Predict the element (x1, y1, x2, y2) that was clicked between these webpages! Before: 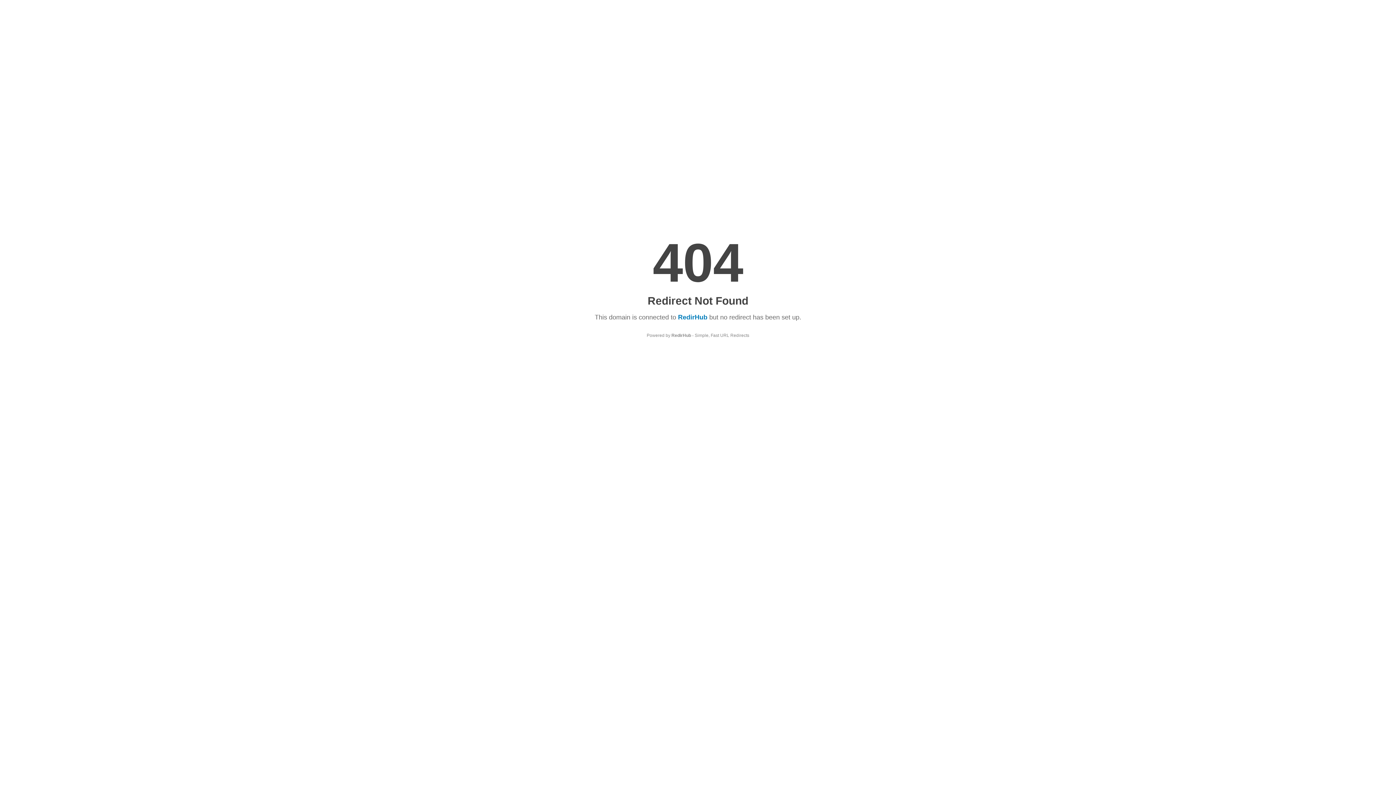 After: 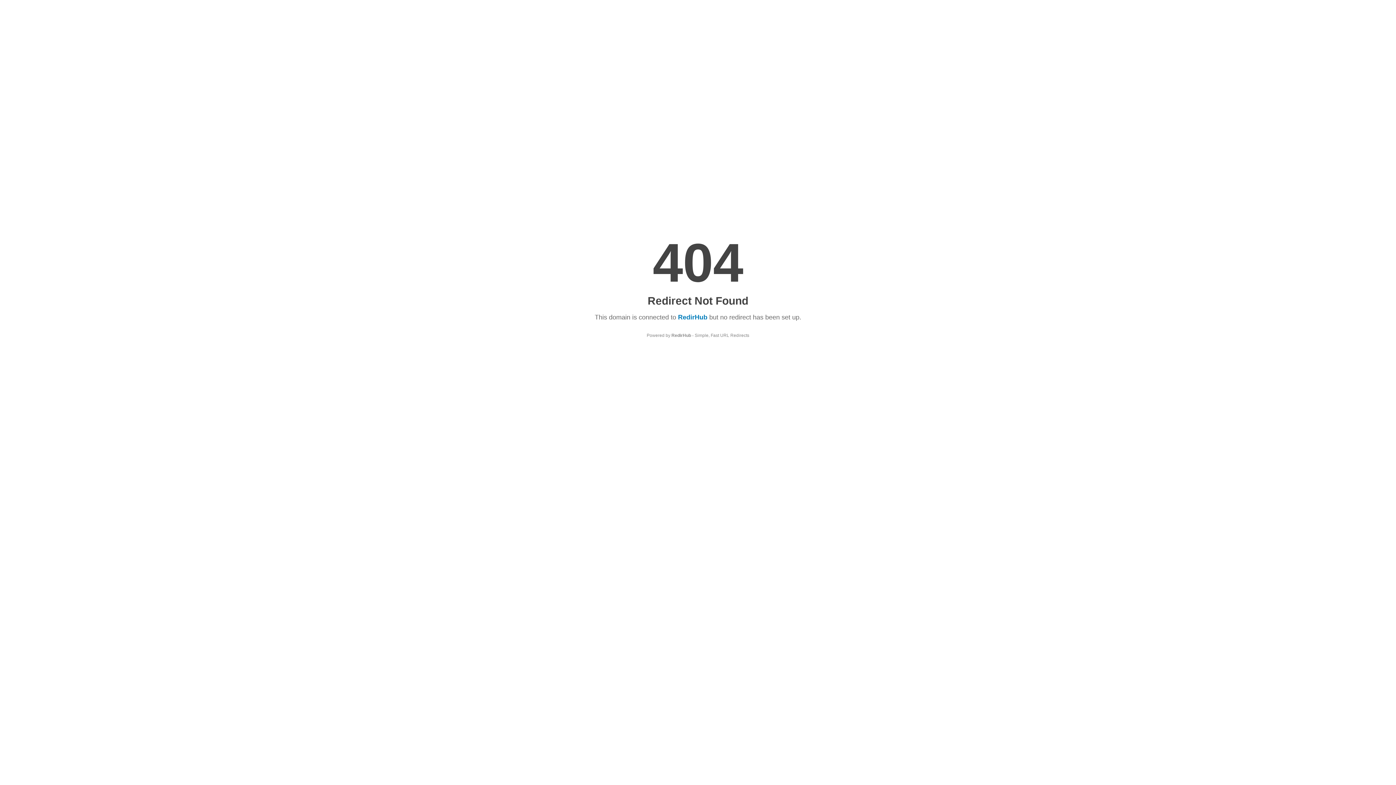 Action: bbox: (678, 313, 707, 321) label: RedirHub